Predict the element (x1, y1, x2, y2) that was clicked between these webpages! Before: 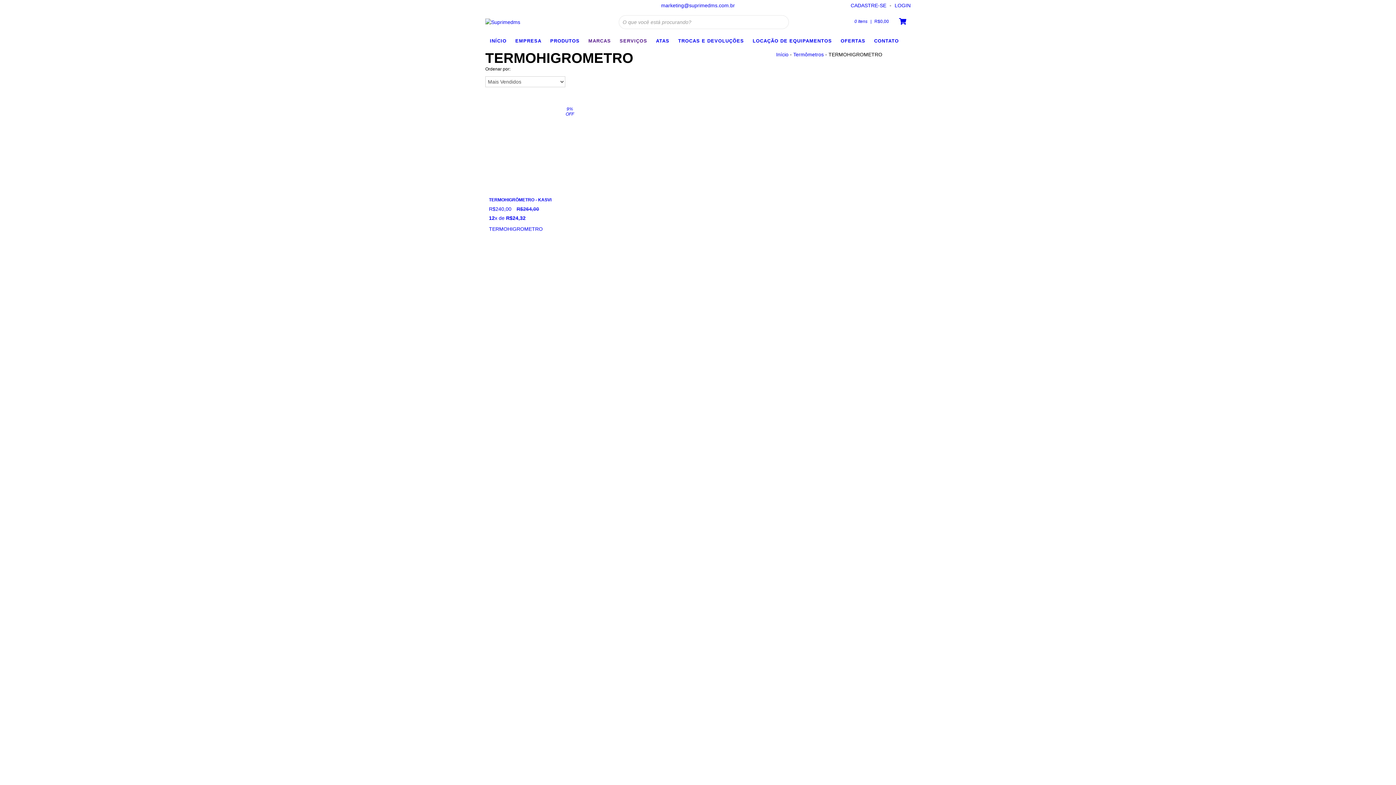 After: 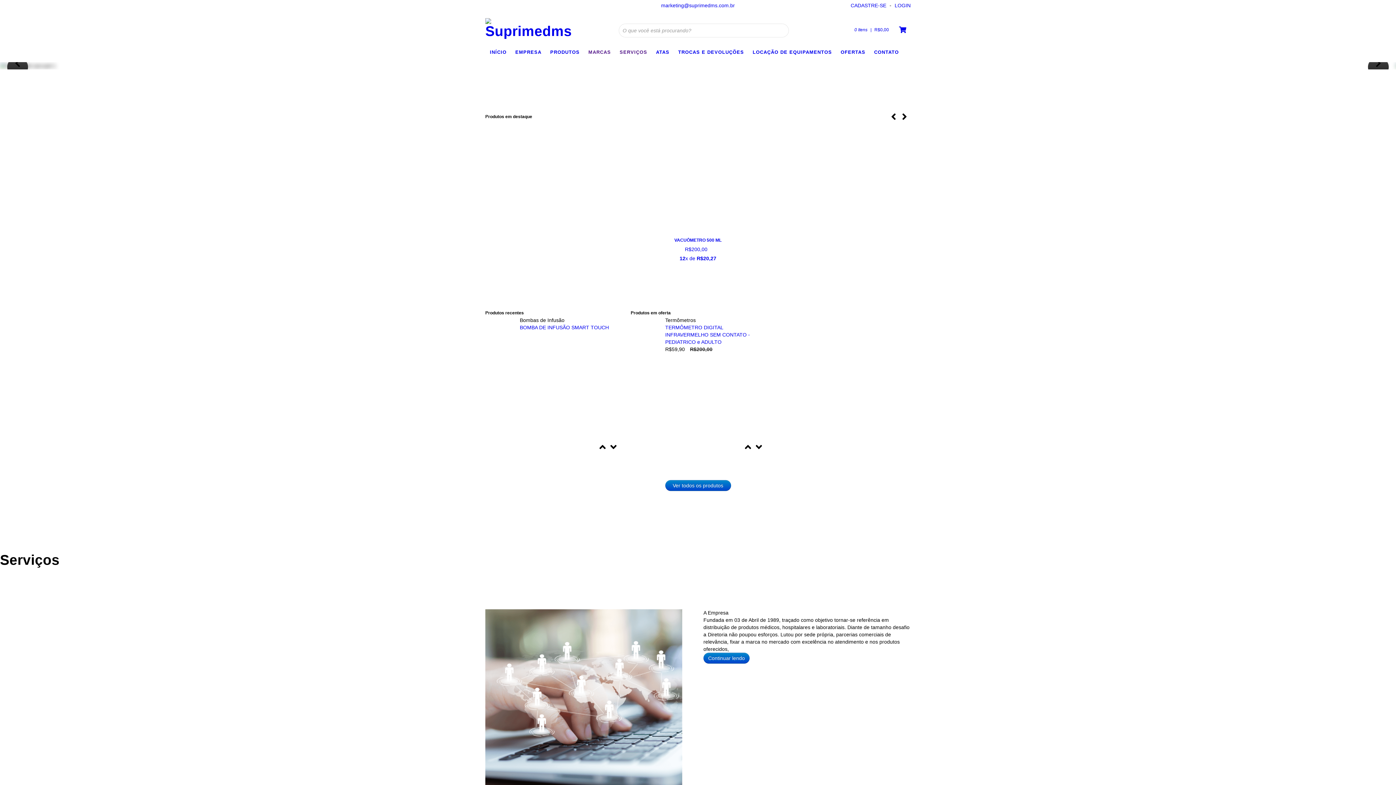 Action: bbox: (485, 18, 520, 24)